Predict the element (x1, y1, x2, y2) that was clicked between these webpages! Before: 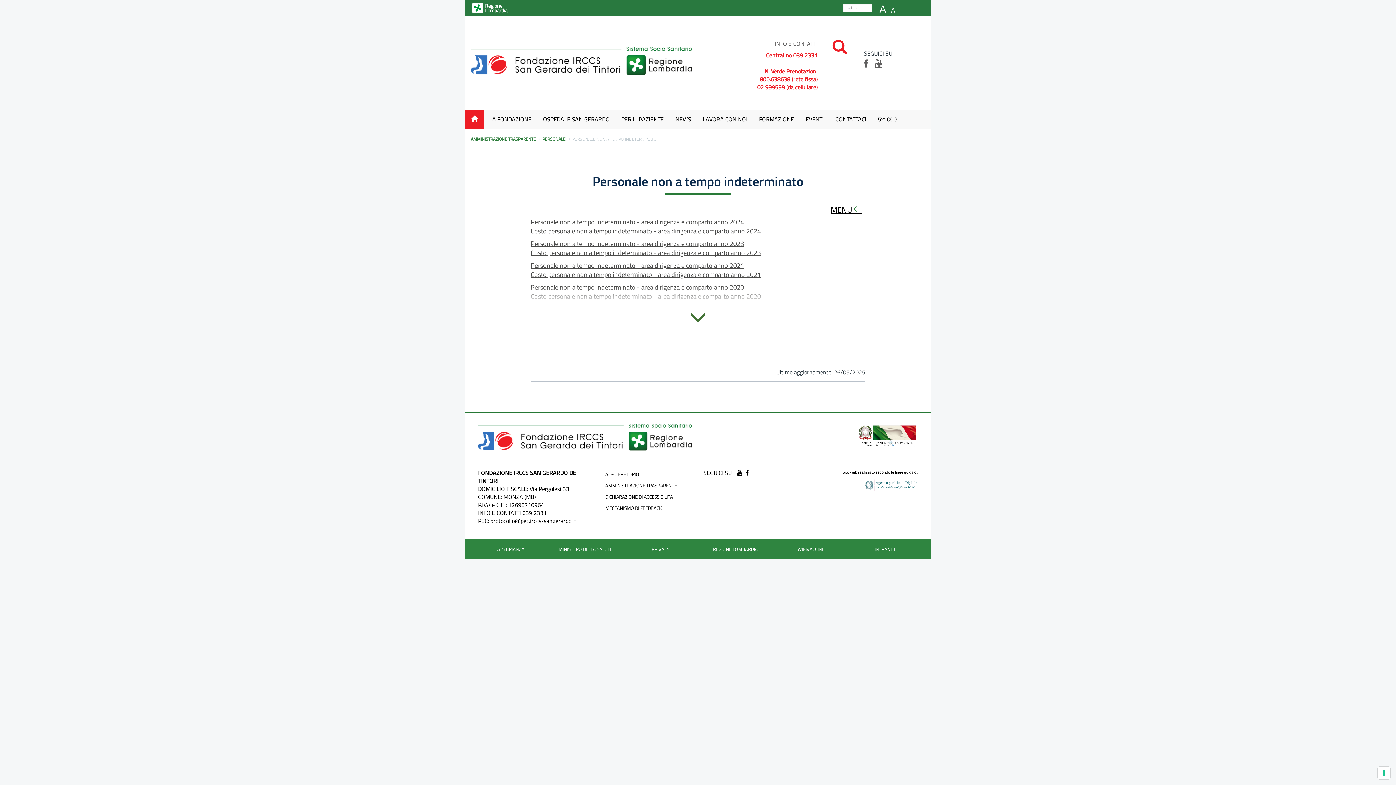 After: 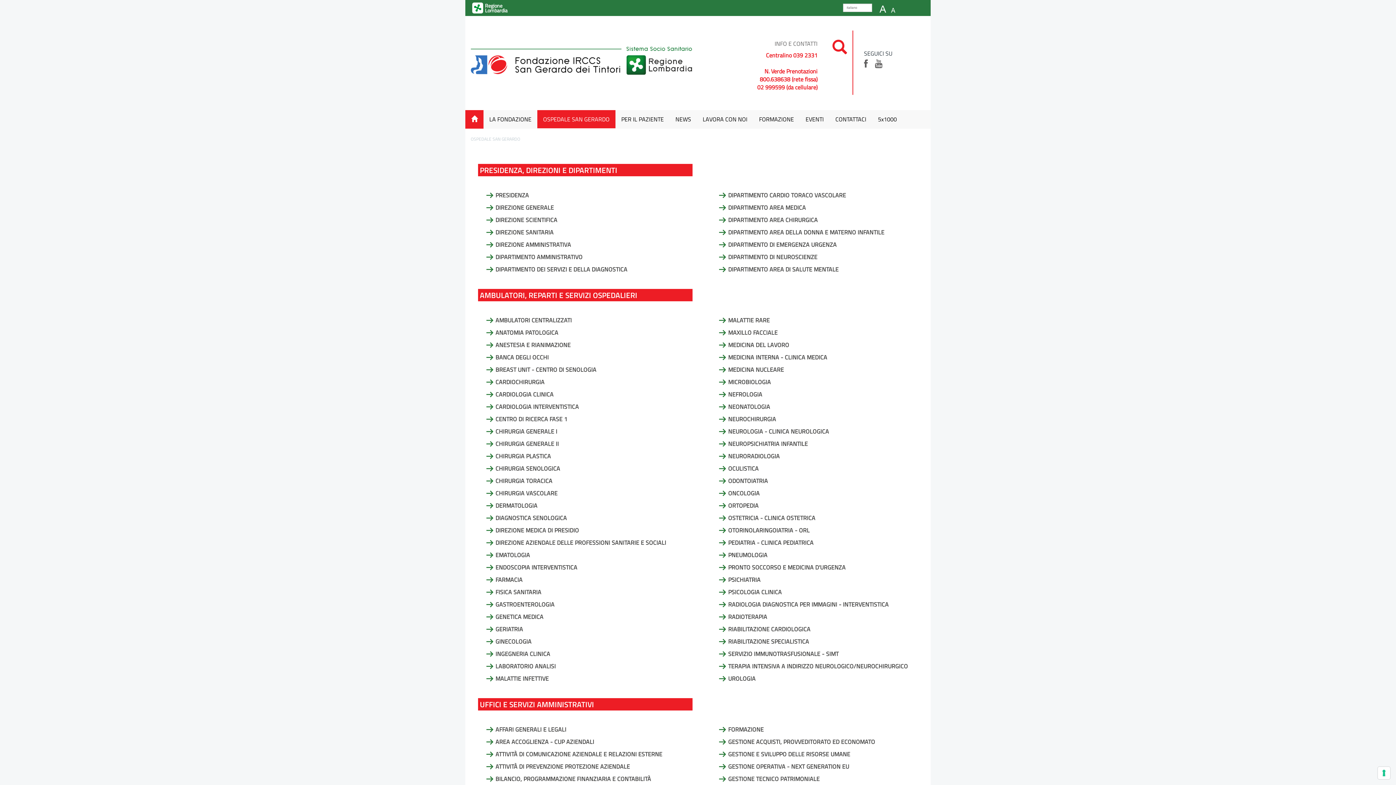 Action: bbox: (537, 110, 615, 128) label: OSPEDALE SAN GERARDO